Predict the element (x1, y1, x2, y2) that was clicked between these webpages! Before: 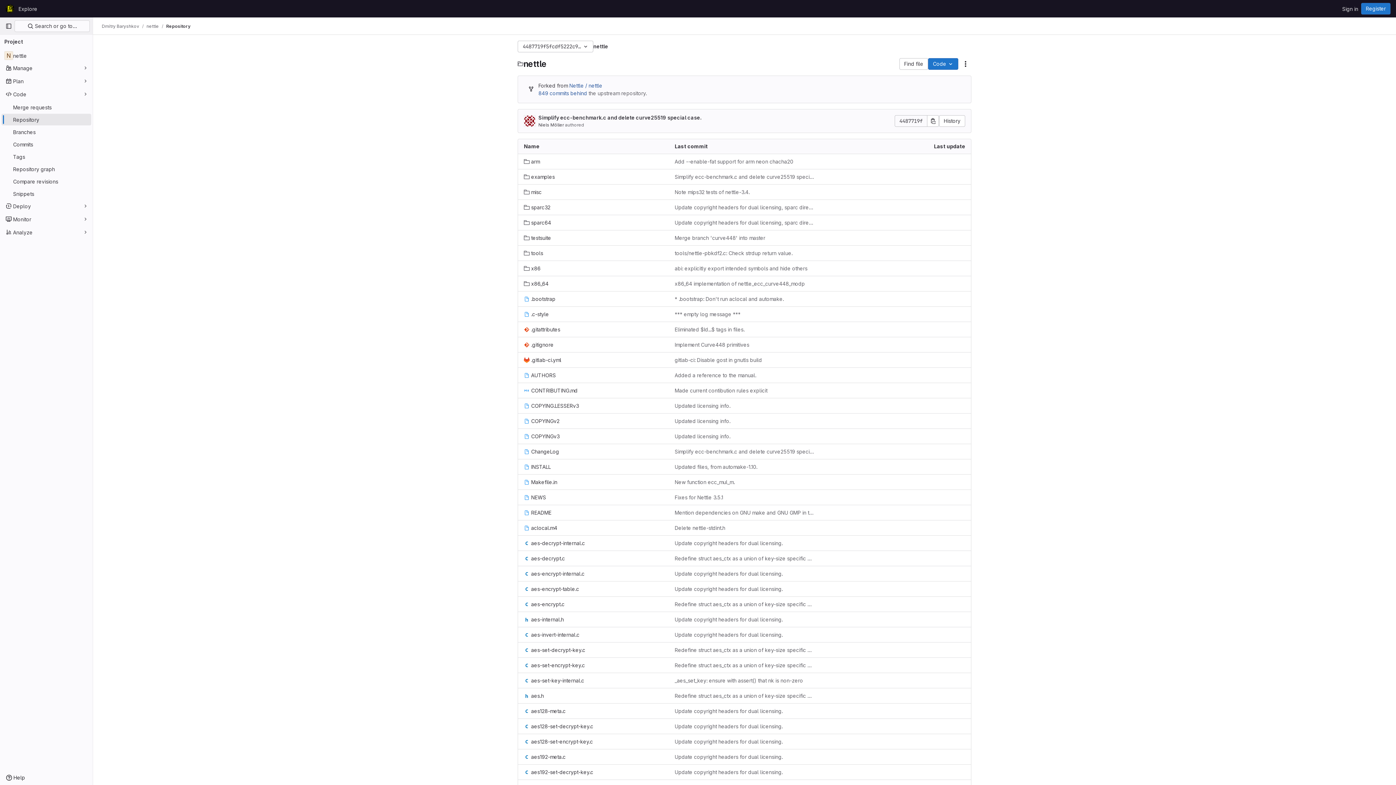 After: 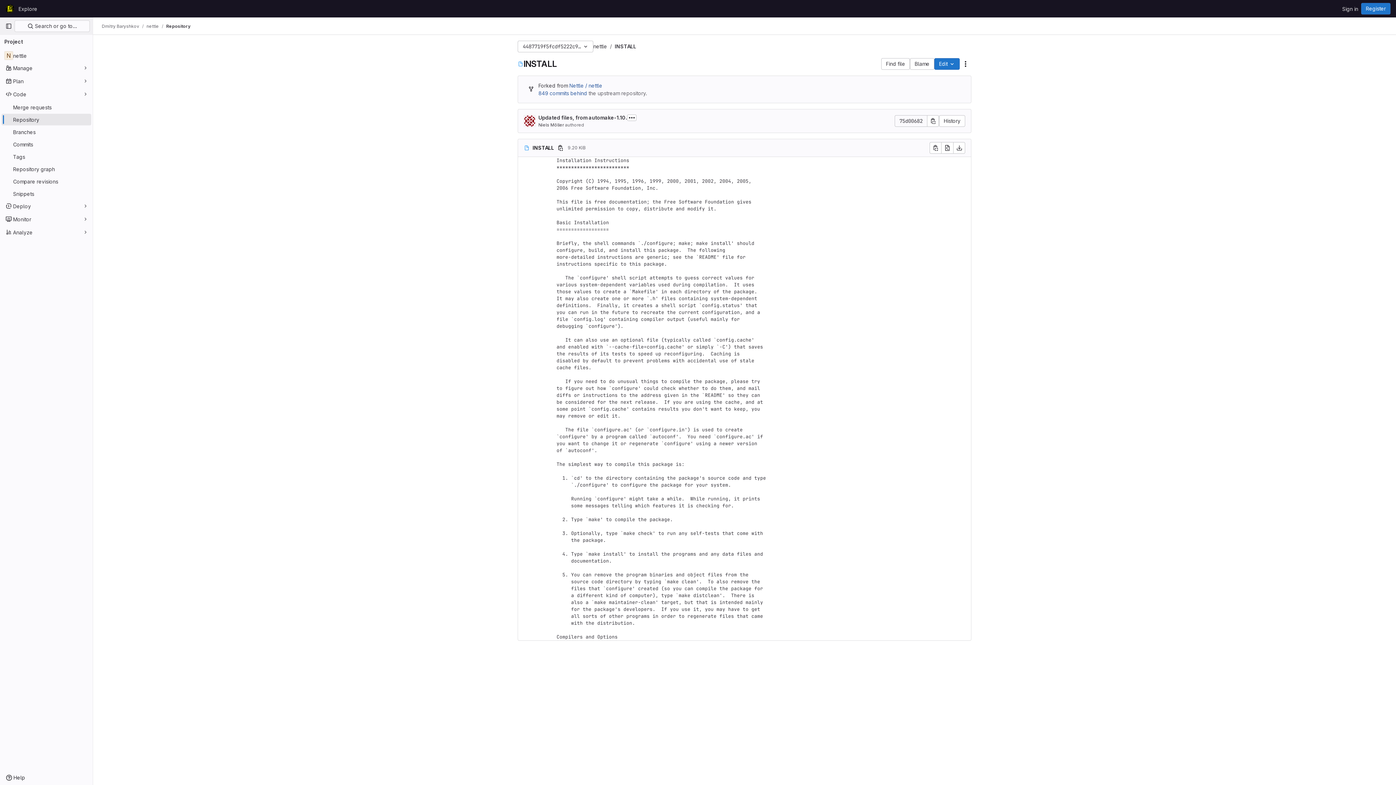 Action: label: INSTALL bbox: (524, 463, 550, 470)